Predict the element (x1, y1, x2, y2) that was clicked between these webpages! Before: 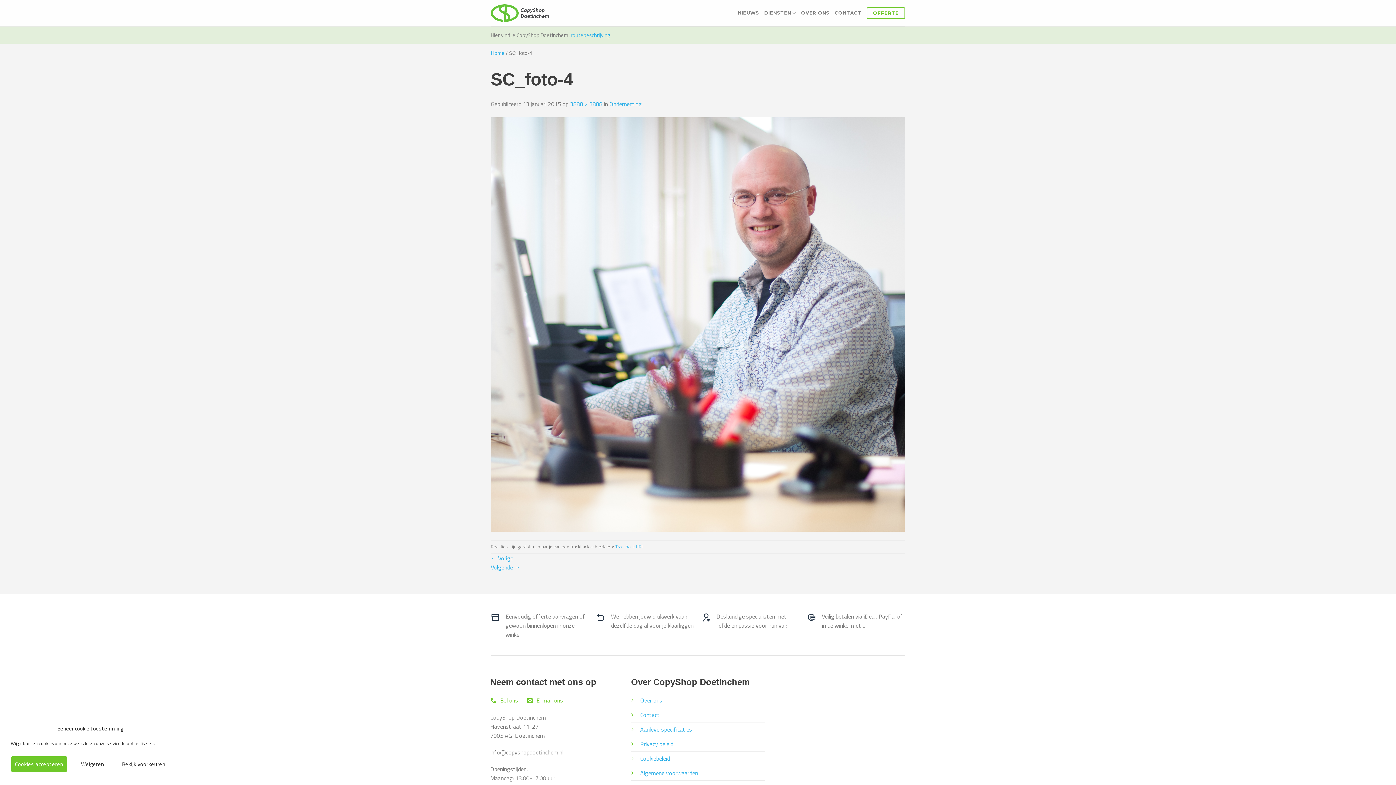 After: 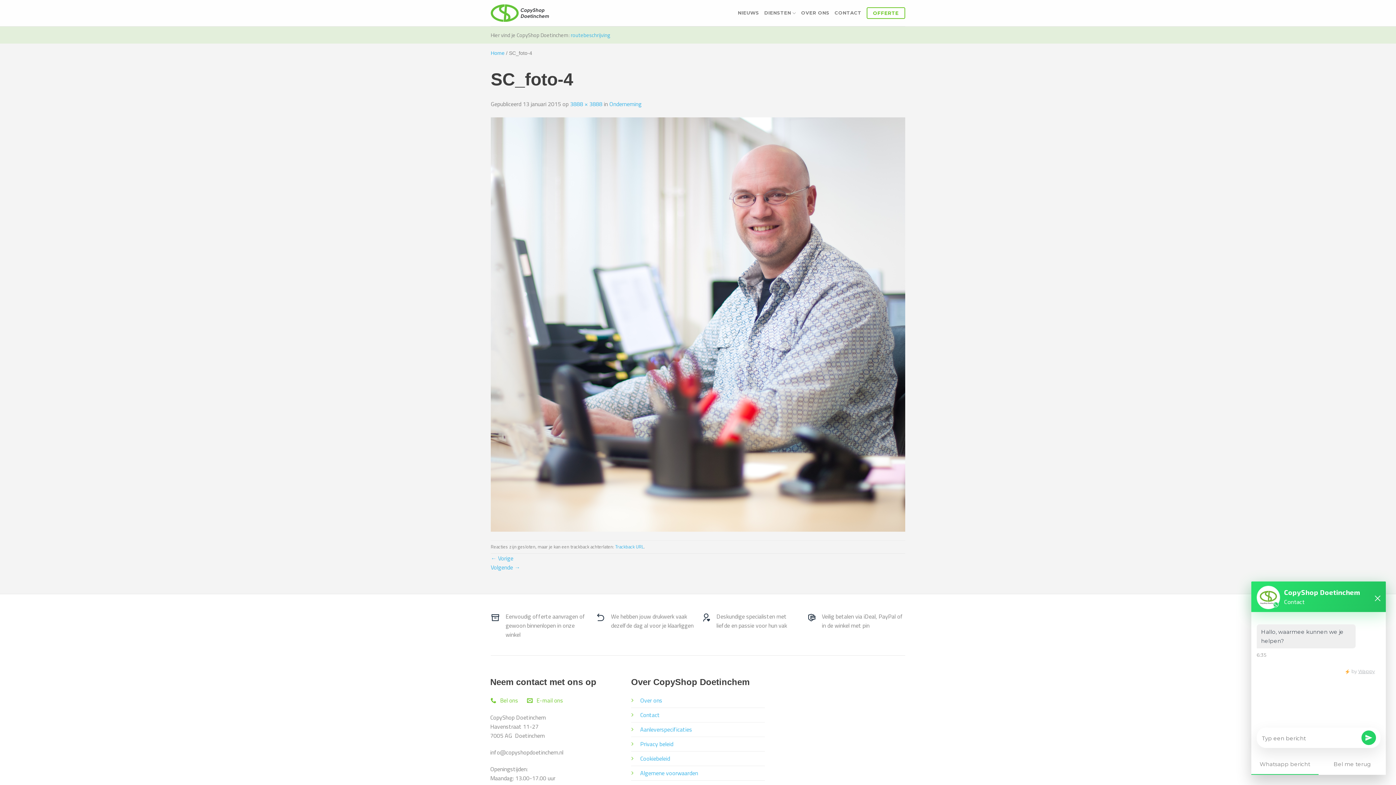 Action: label: Cookies accepteren bbox: (10, 756, 67, 772)